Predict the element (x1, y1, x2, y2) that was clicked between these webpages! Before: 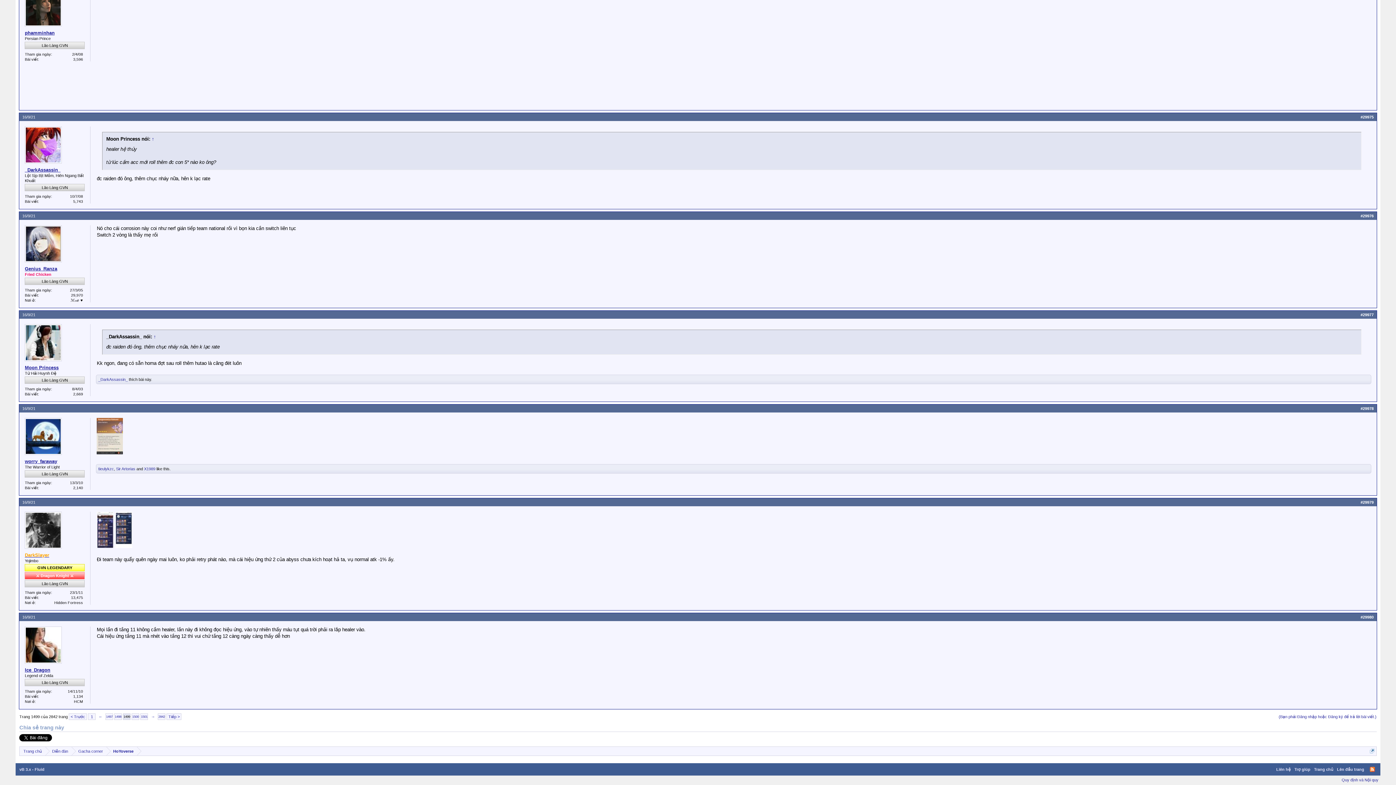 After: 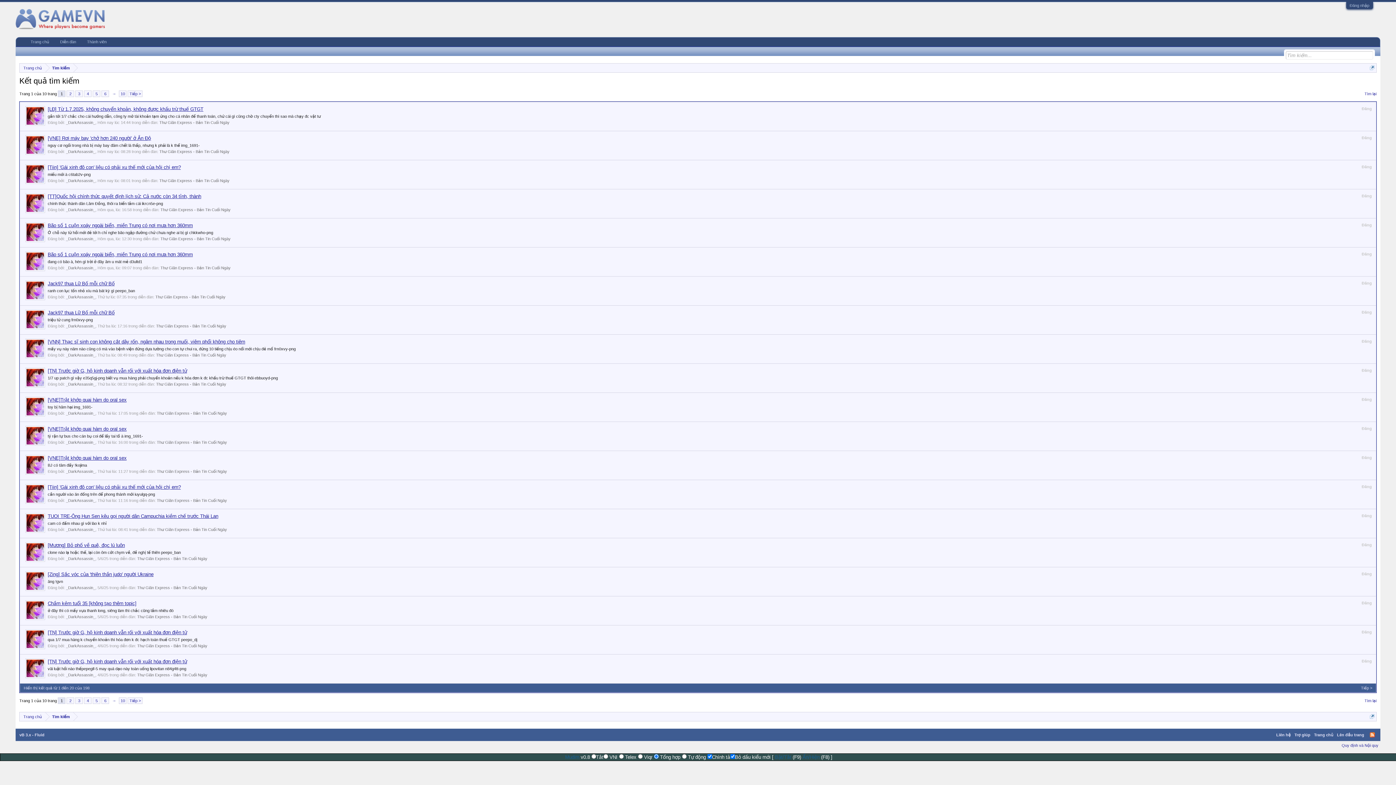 Action: label: 5,743 bbox: (73, 199, 83, 203)